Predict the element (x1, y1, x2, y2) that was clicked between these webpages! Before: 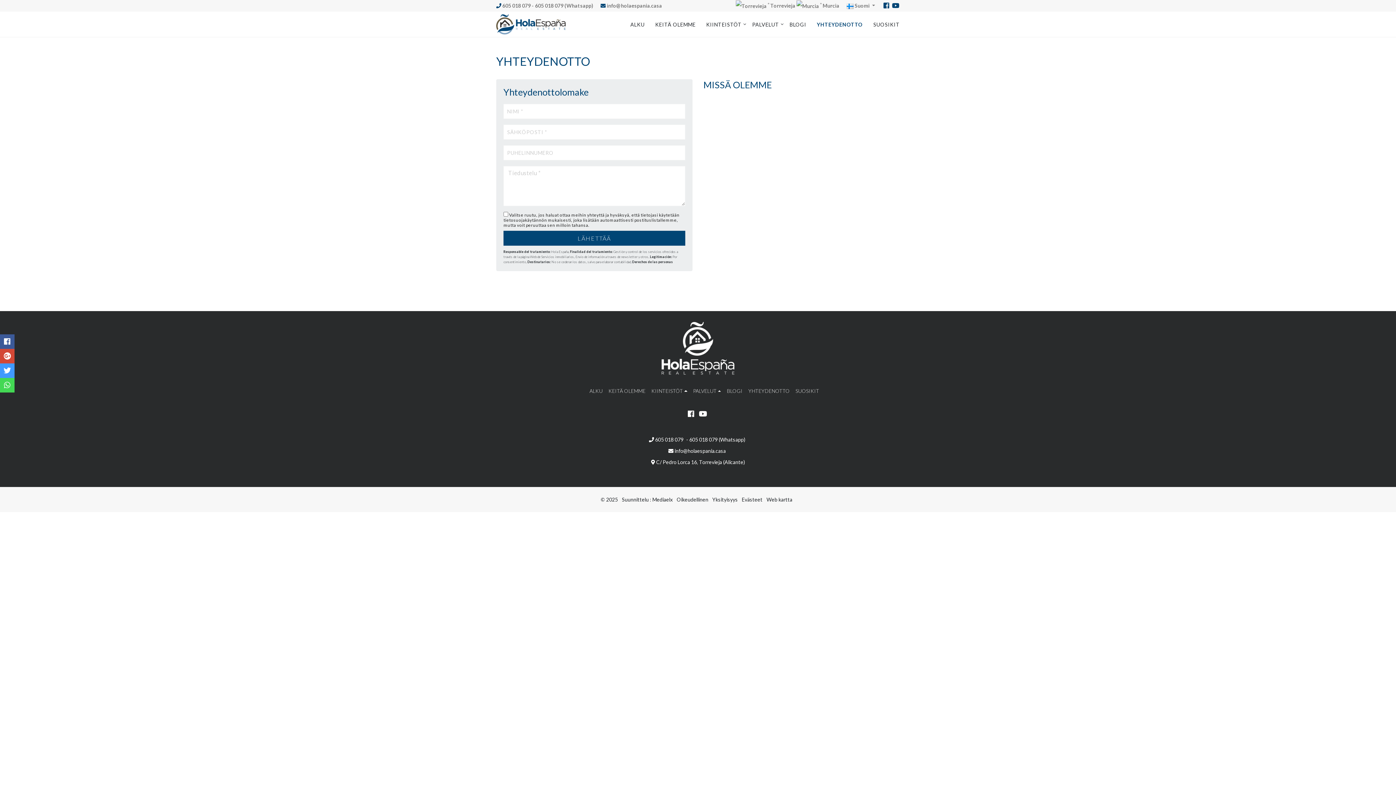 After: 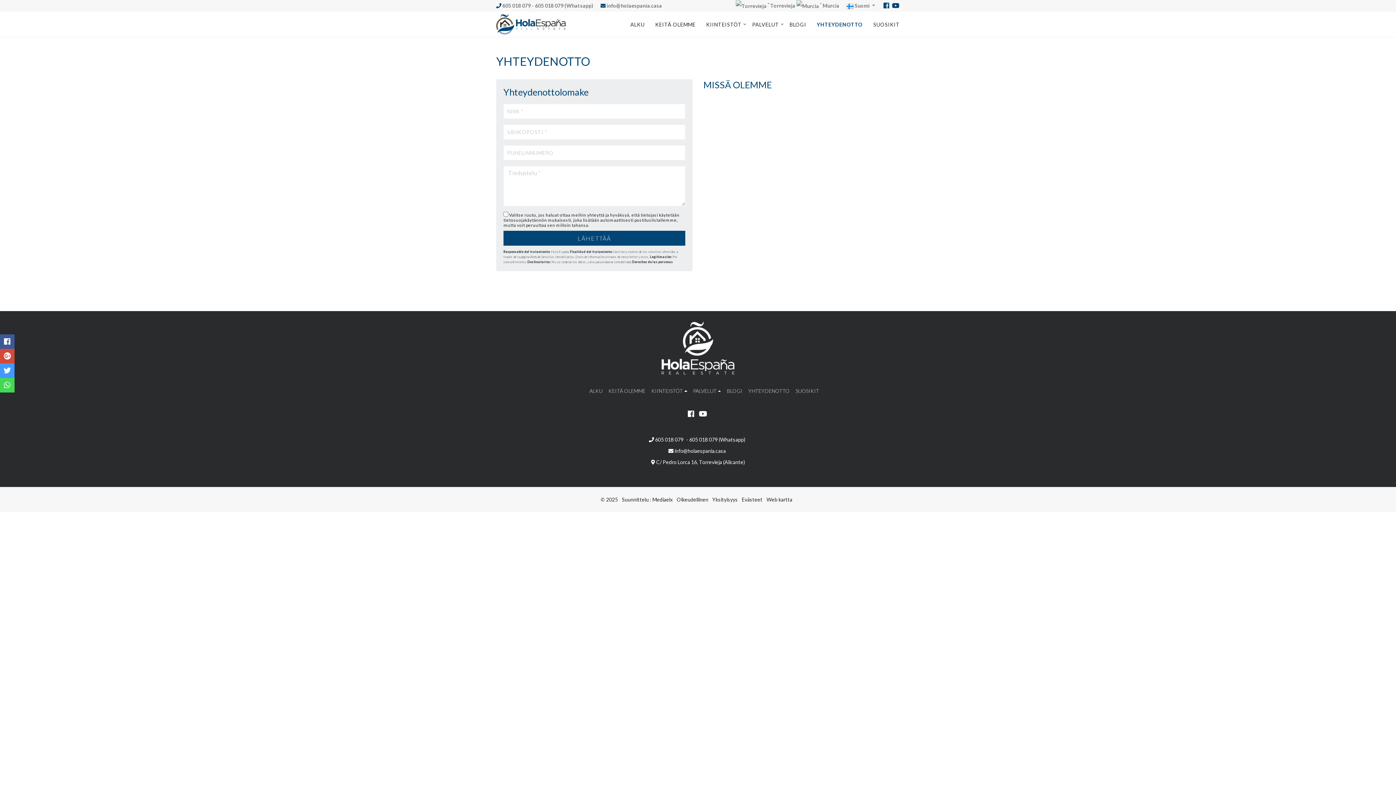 Action: bbox: (0, 334, 14, 349)